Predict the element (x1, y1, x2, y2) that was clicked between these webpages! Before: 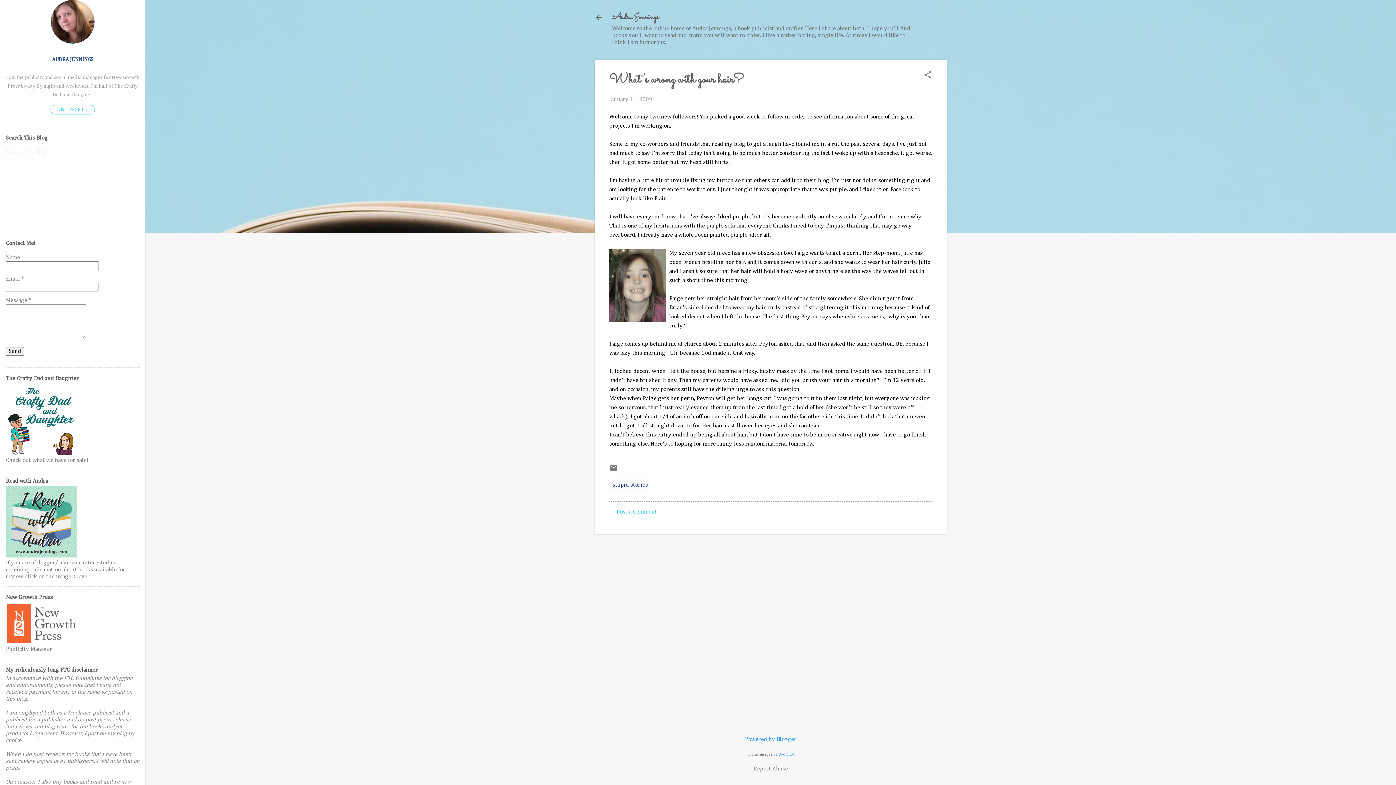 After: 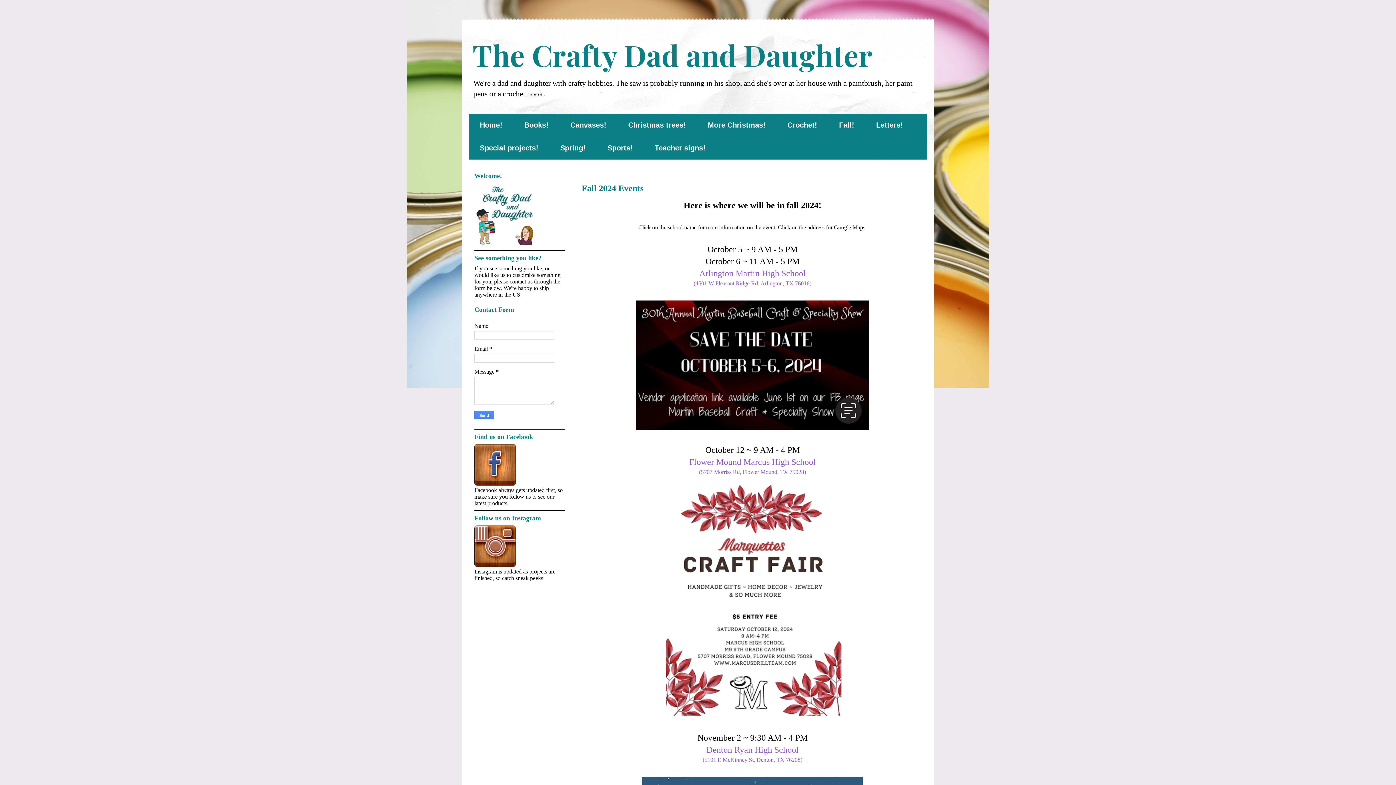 Action: bbox: (5, 450, 77, 456)